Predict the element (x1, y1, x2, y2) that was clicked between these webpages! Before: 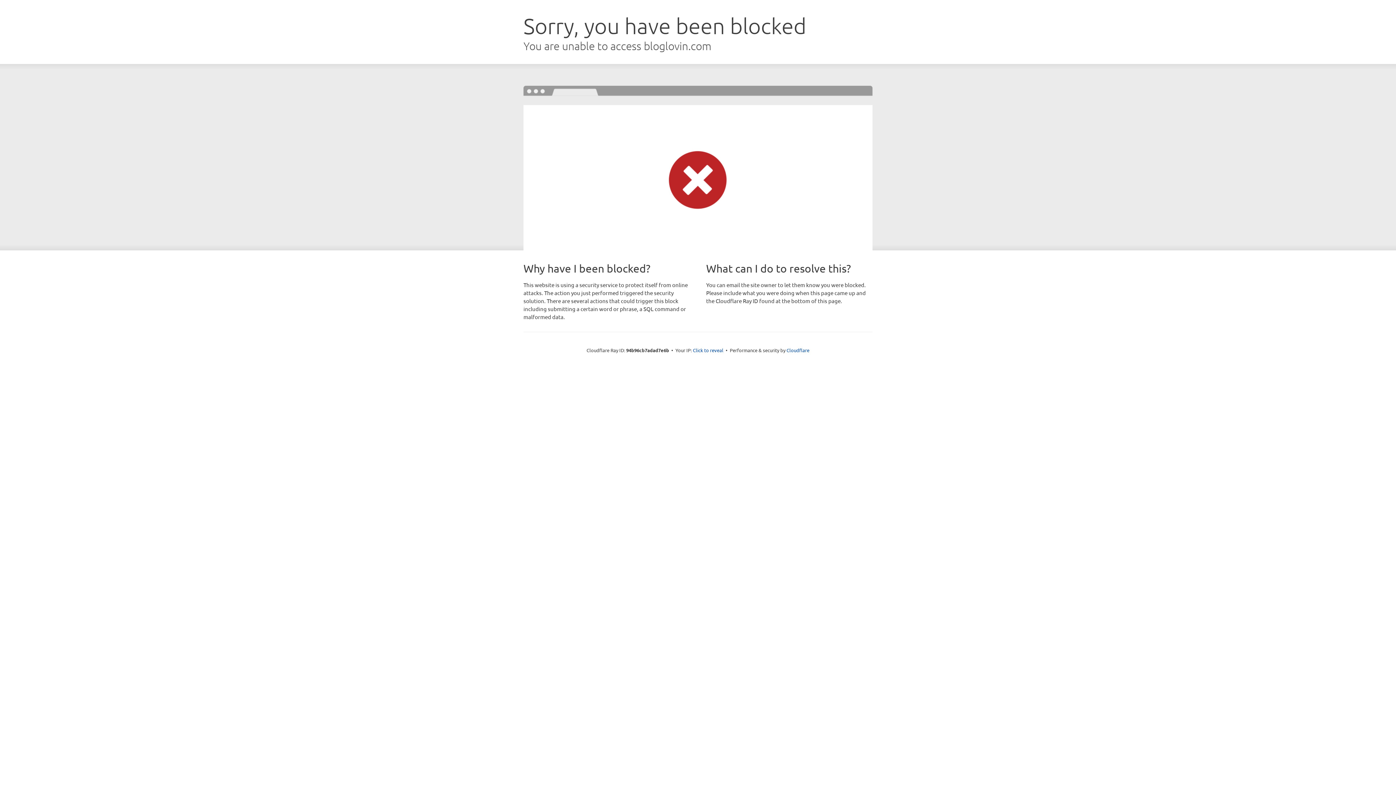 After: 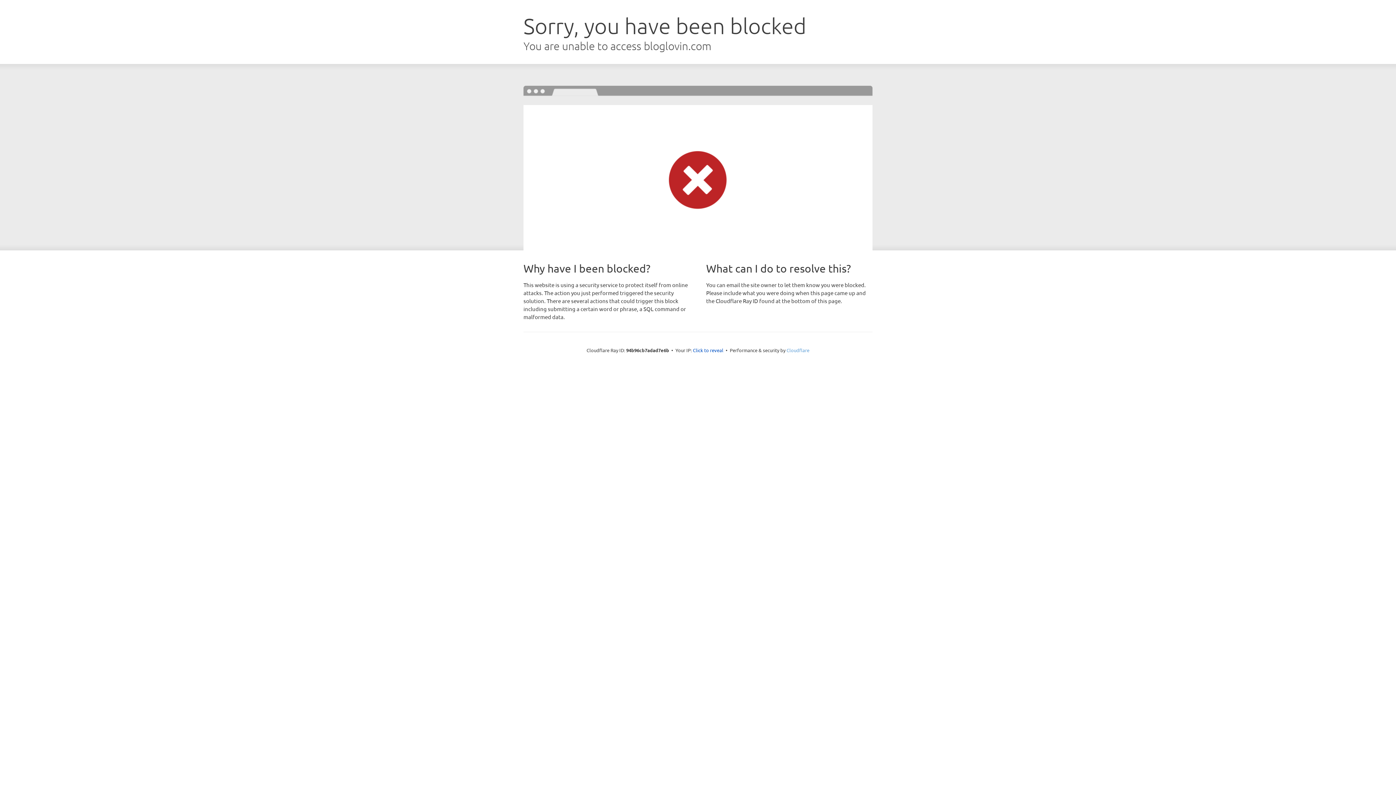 Action: bbox: (786, 347, 809, 353) label: Cloudflare